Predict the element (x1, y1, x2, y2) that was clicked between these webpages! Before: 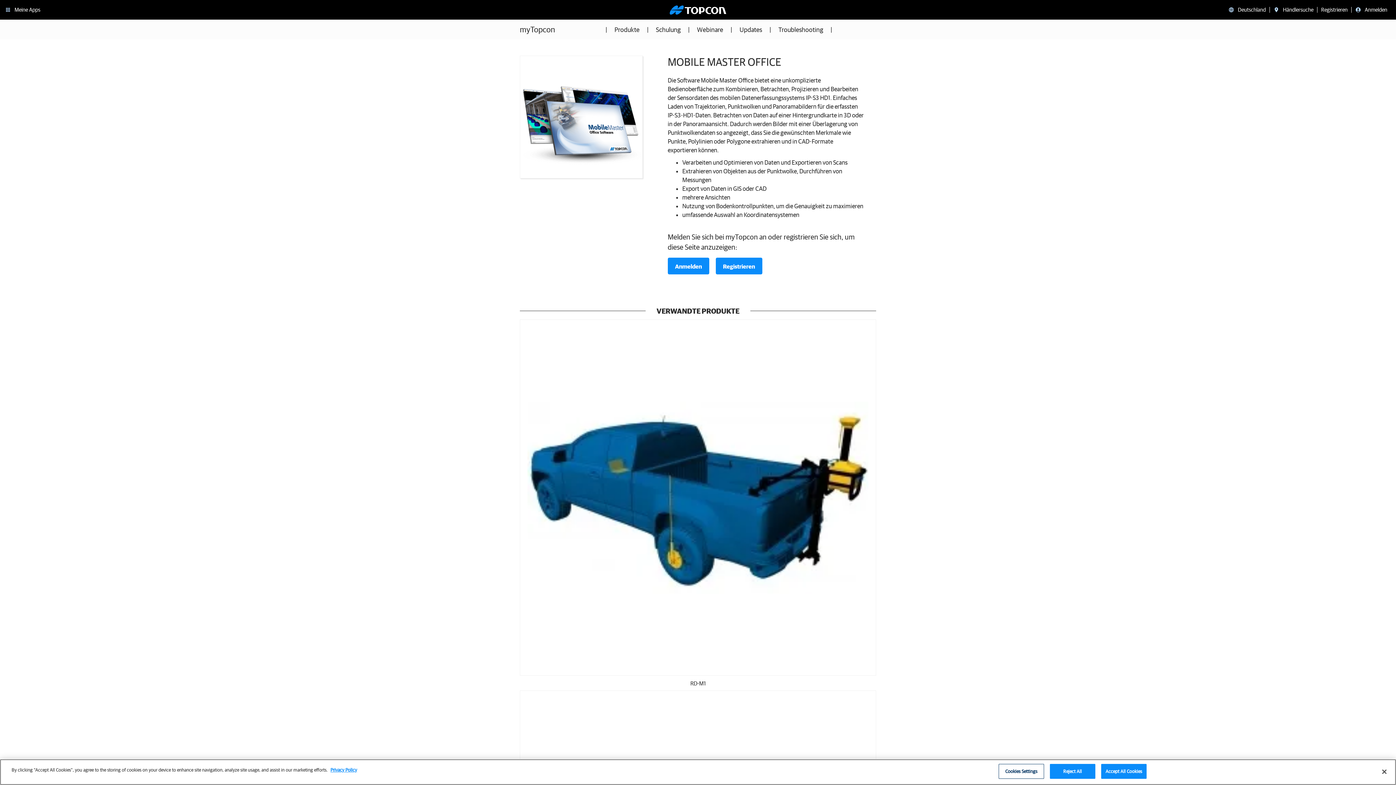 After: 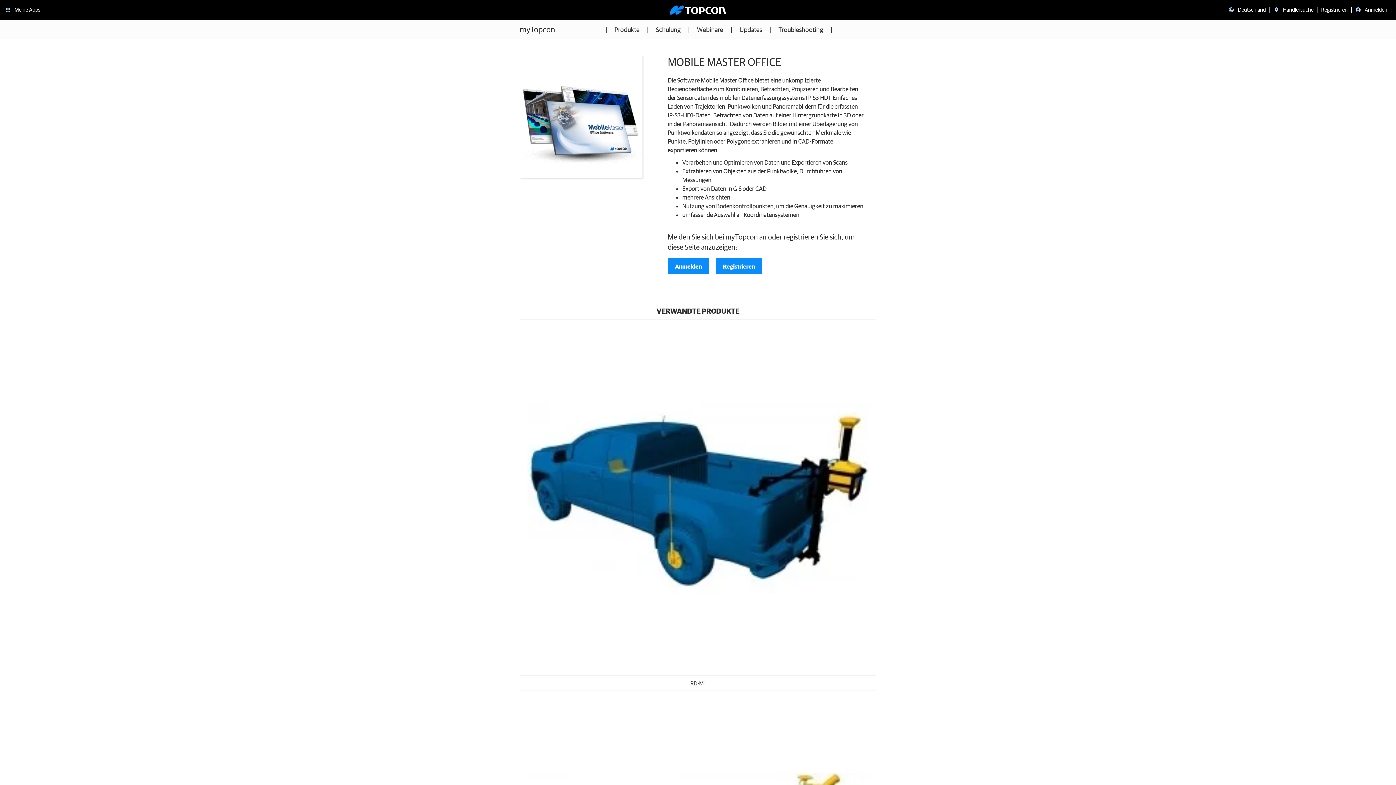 Action: label: Reject All bbox: (1050, 764, 1095, 779)